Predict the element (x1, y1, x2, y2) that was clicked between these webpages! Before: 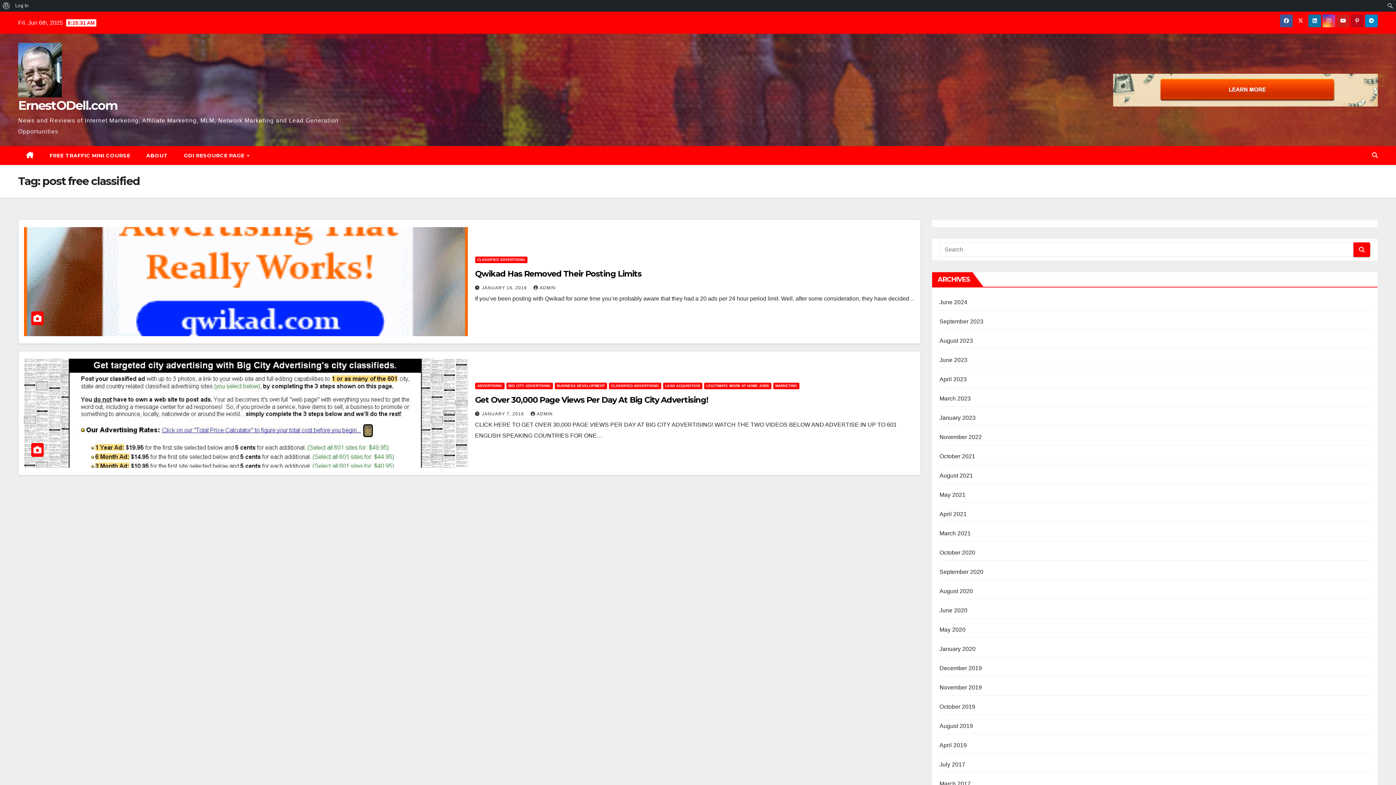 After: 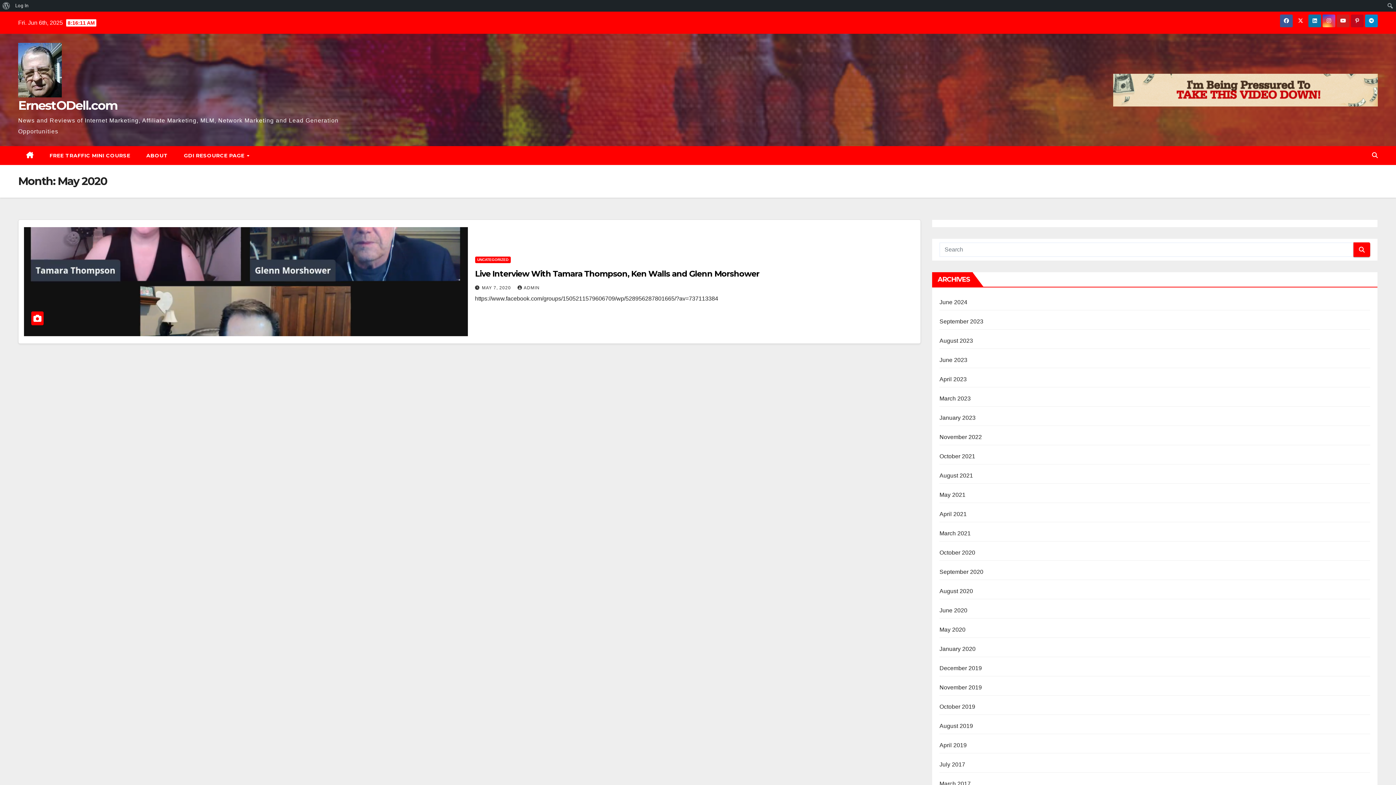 Action: label: May 2020 bbox: (939, 626, 965, 633)